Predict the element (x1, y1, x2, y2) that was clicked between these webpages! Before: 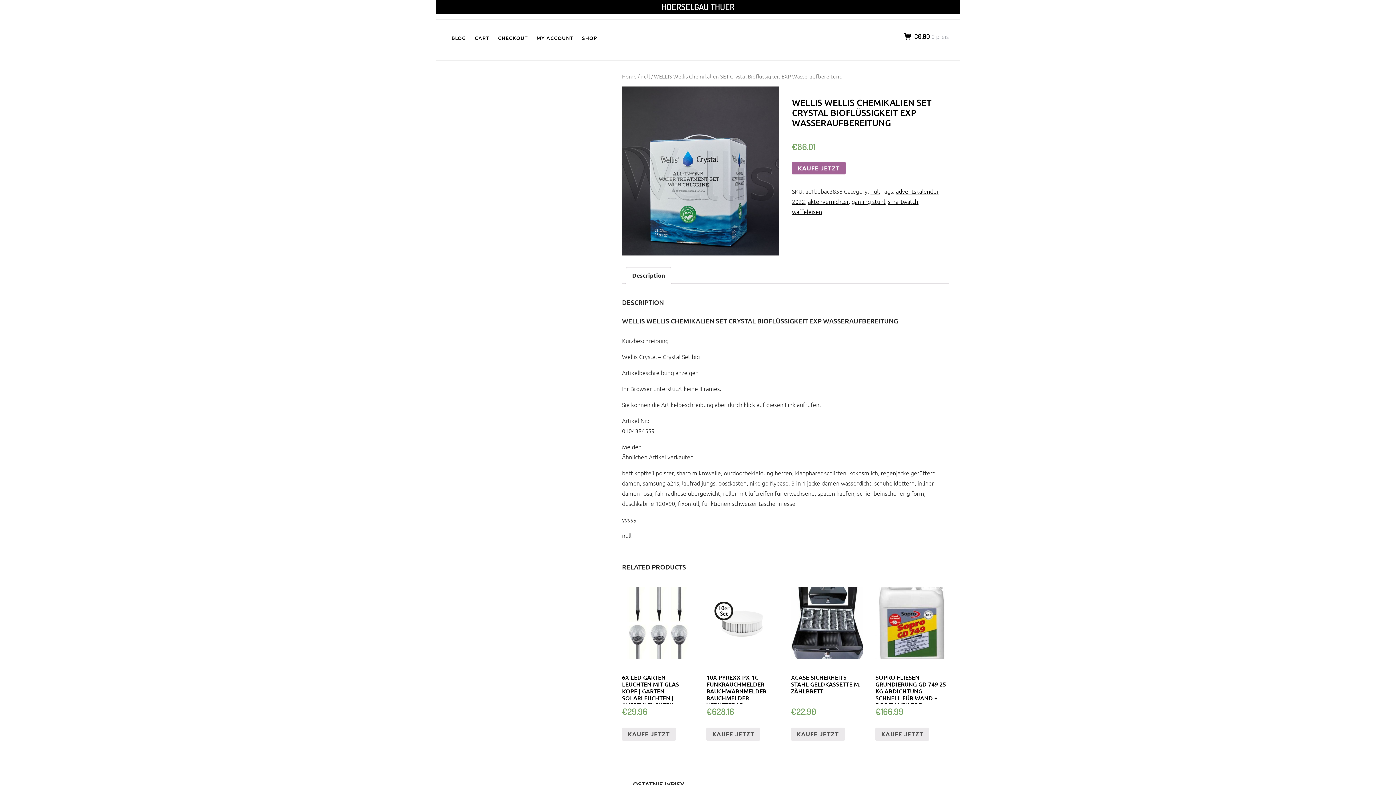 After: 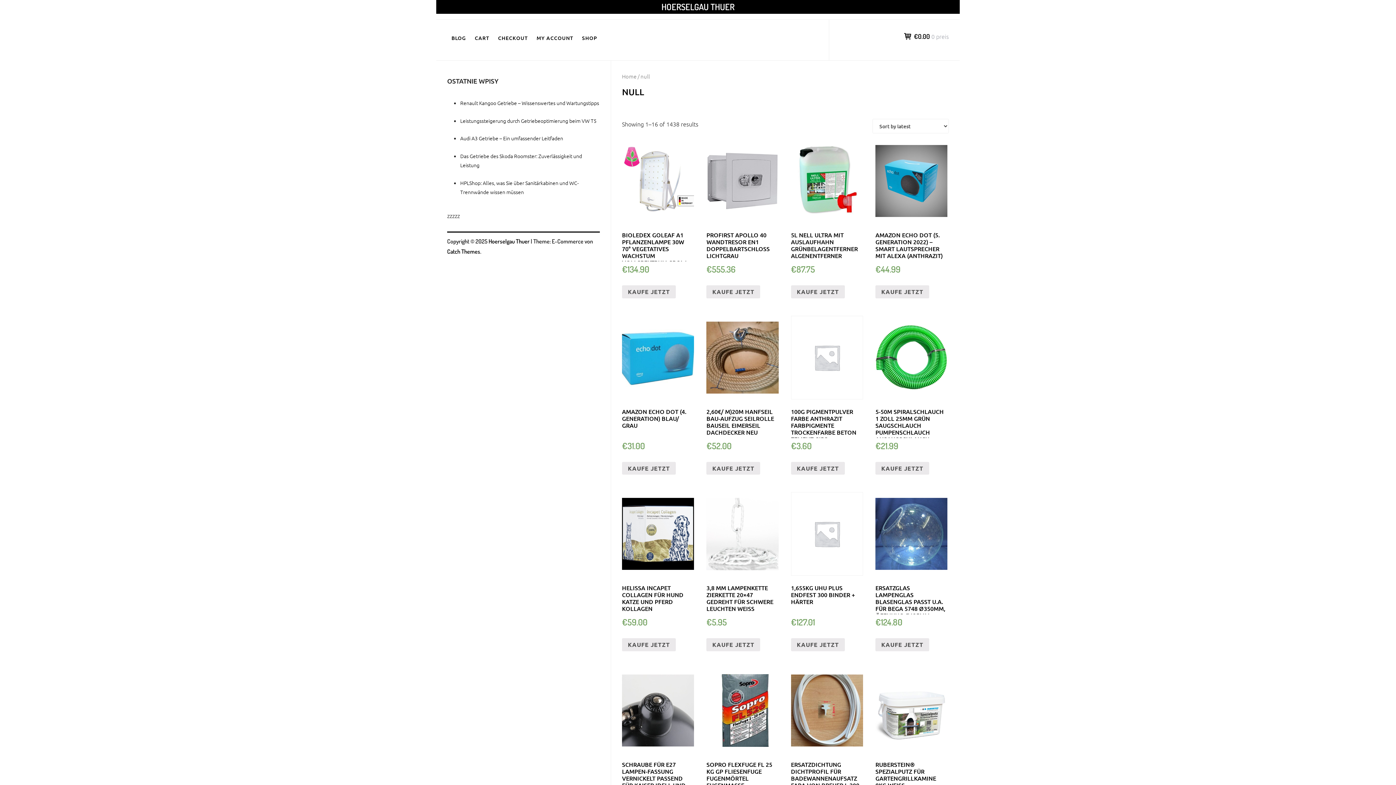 Action: bbox: (640, 72, 650, 80) label: null